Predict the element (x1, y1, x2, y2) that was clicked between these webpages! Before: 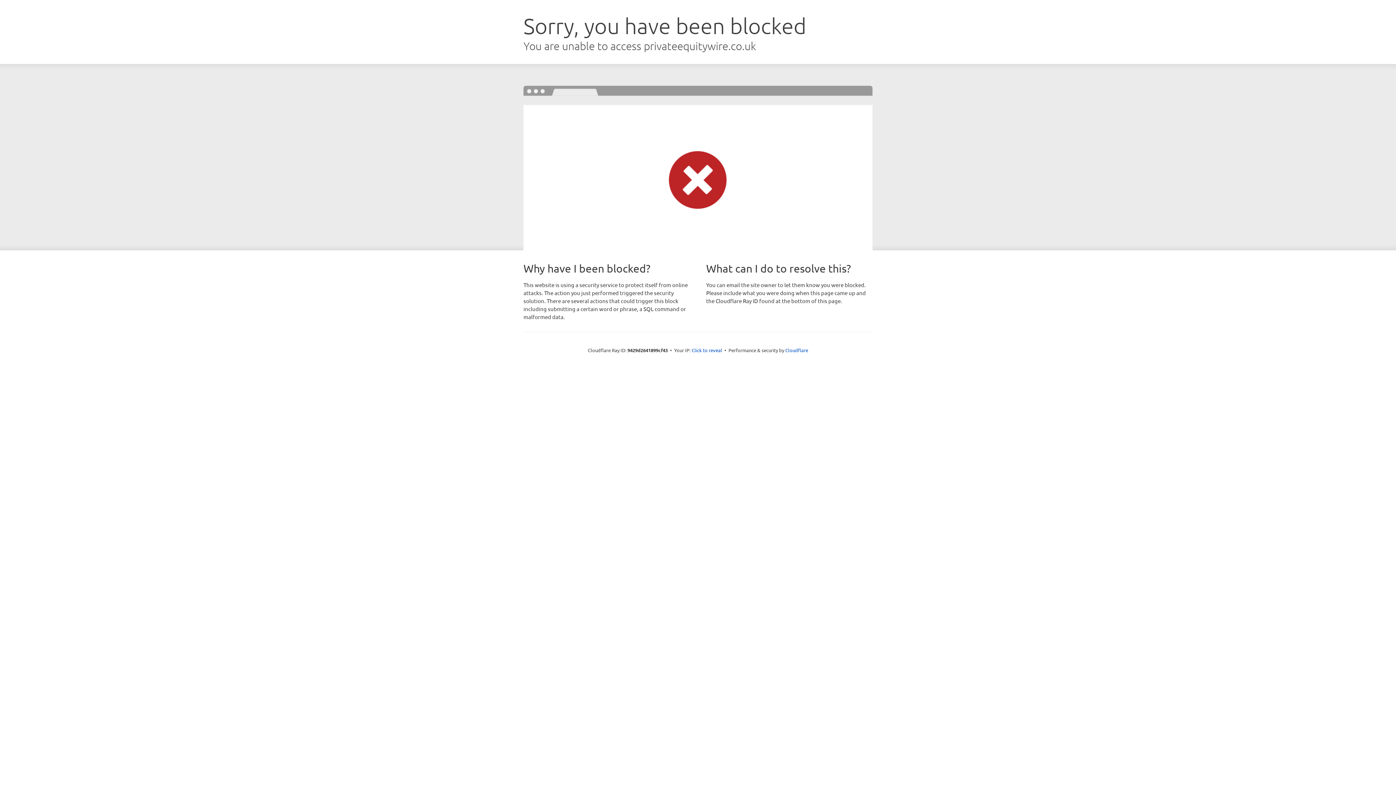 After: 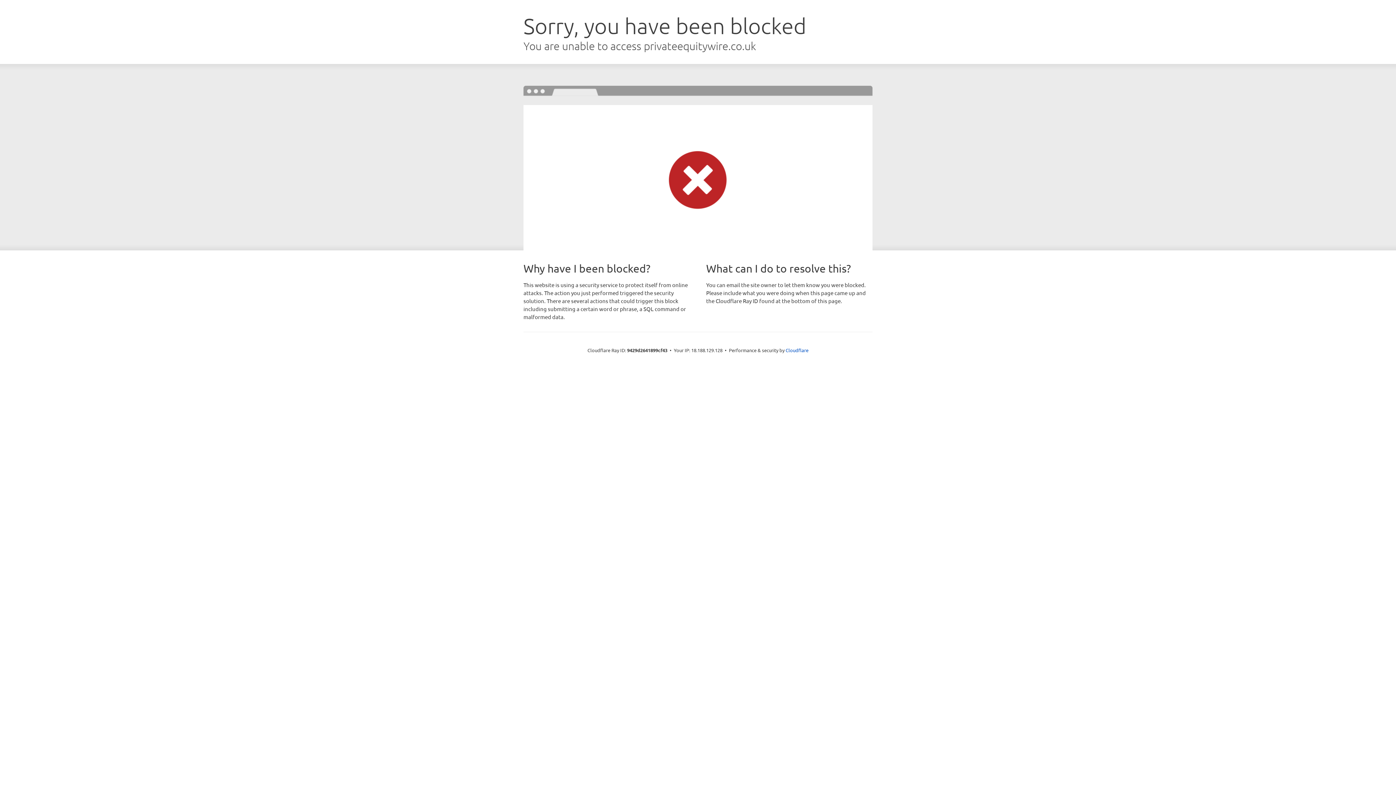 Action: bbox: (691, 346, 722, 353) label: Click to reveal